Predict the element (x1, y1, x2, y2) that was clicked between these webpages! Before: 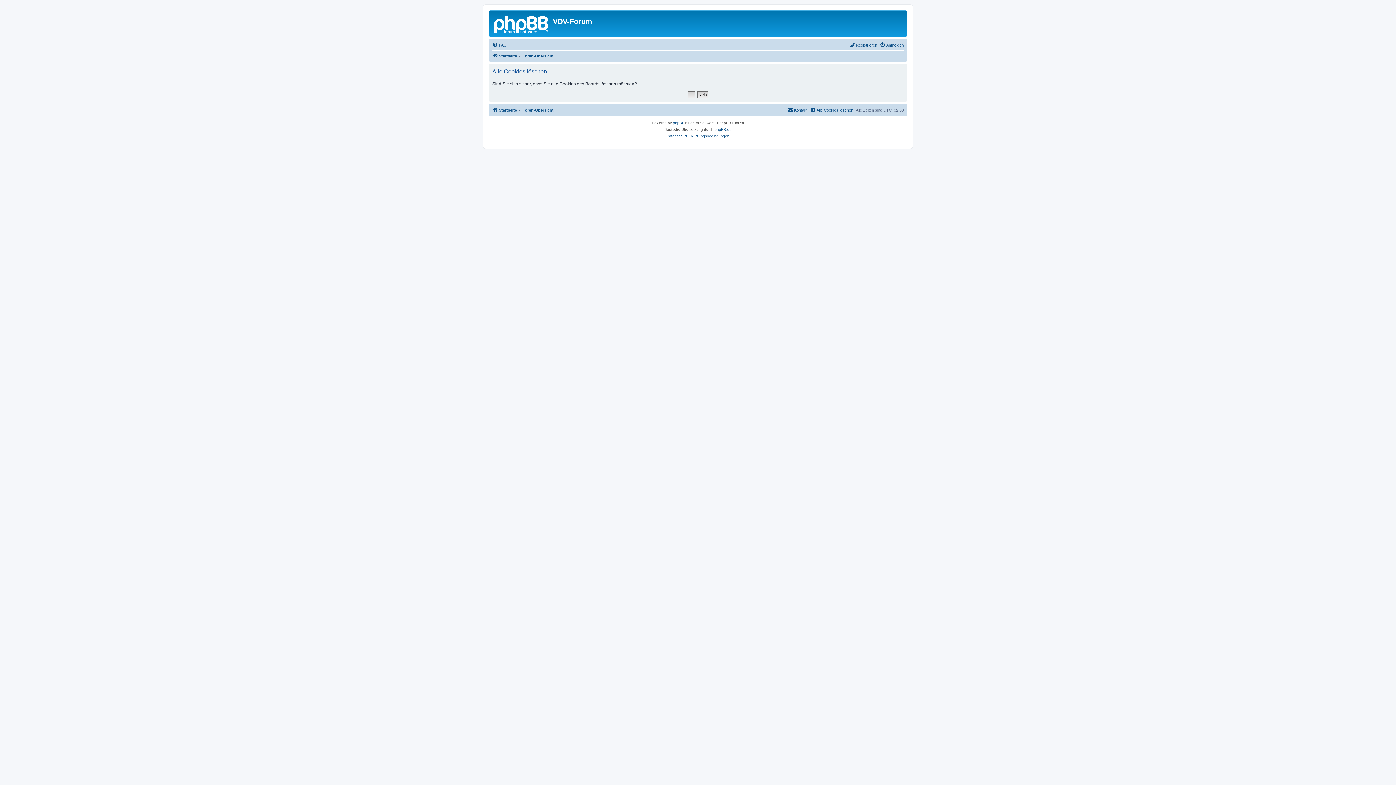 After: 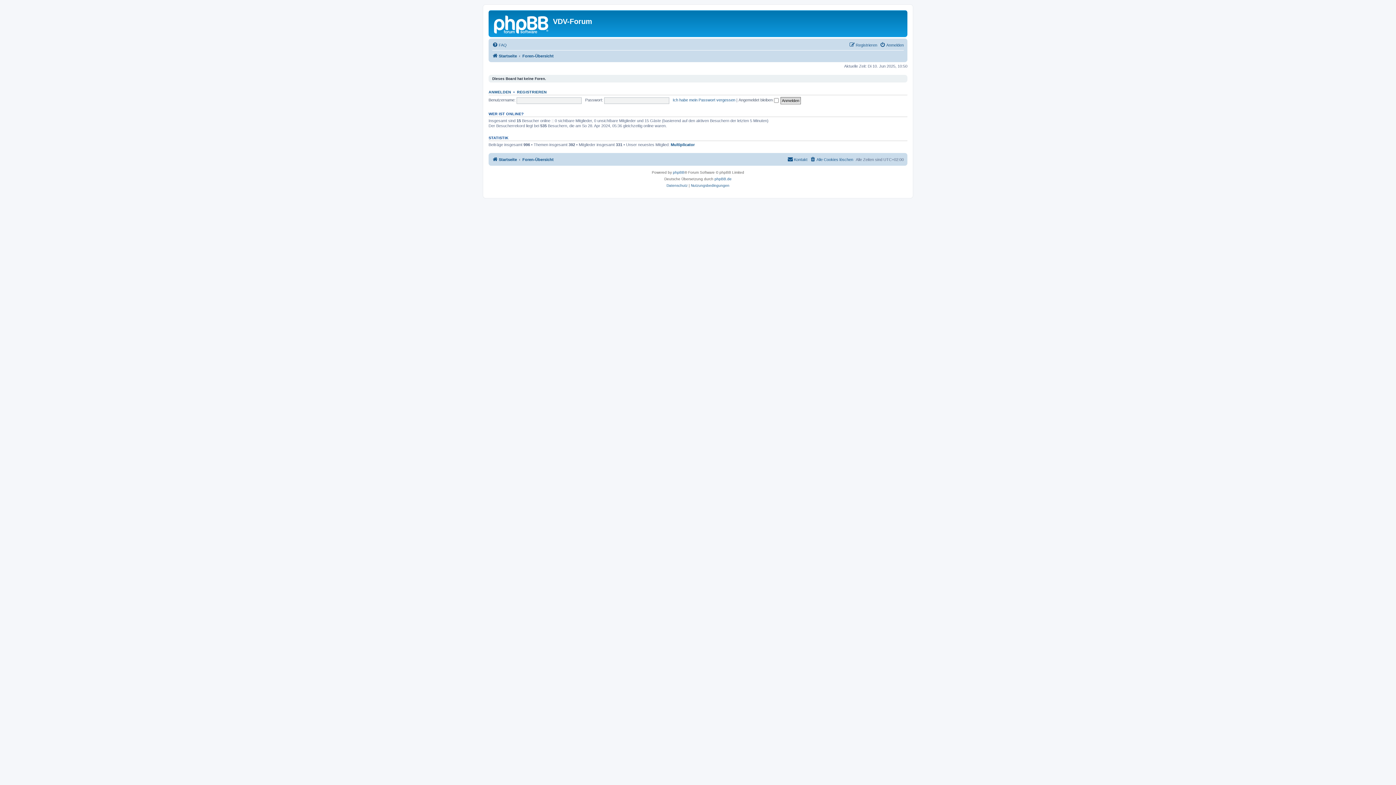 Action: bbox: (522, 51, 553, 60) label: Foren-Übersicht